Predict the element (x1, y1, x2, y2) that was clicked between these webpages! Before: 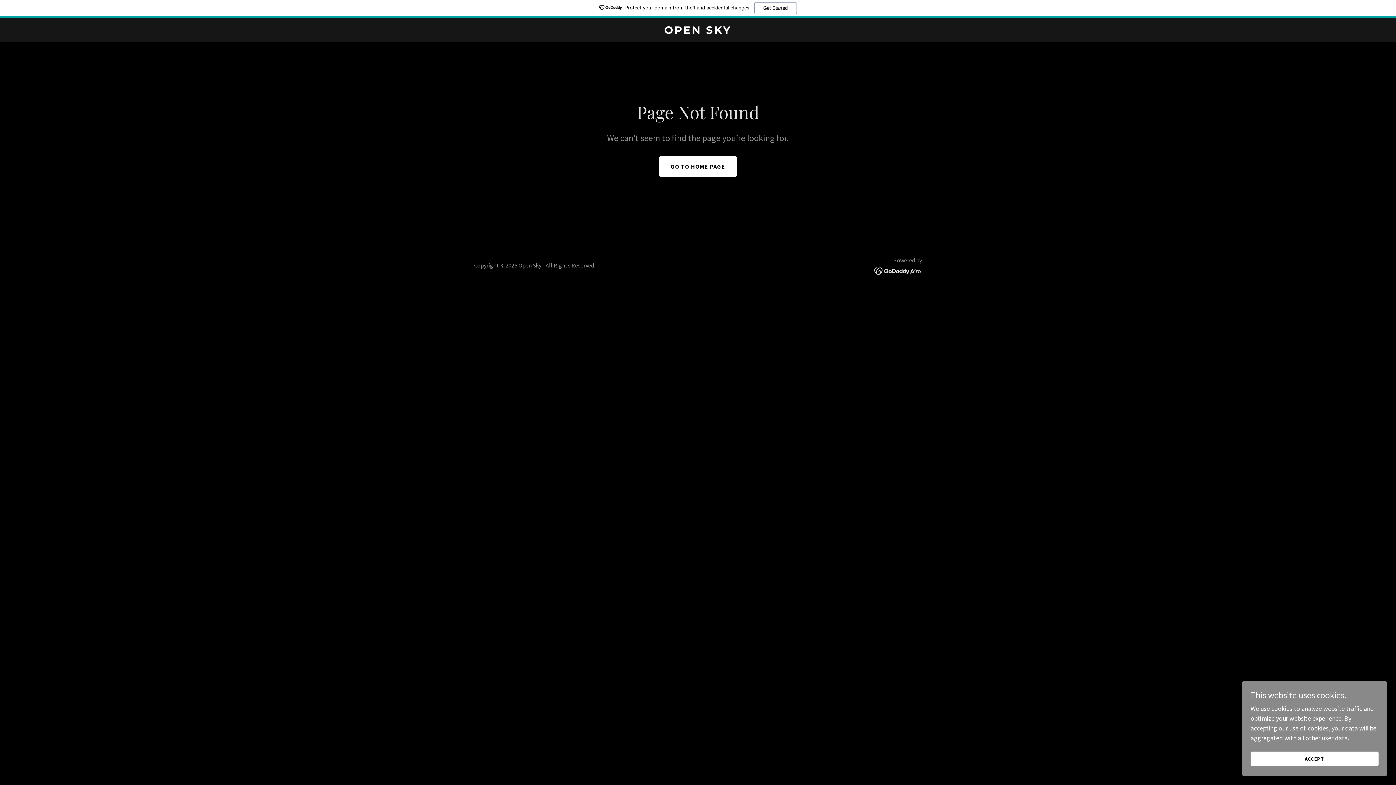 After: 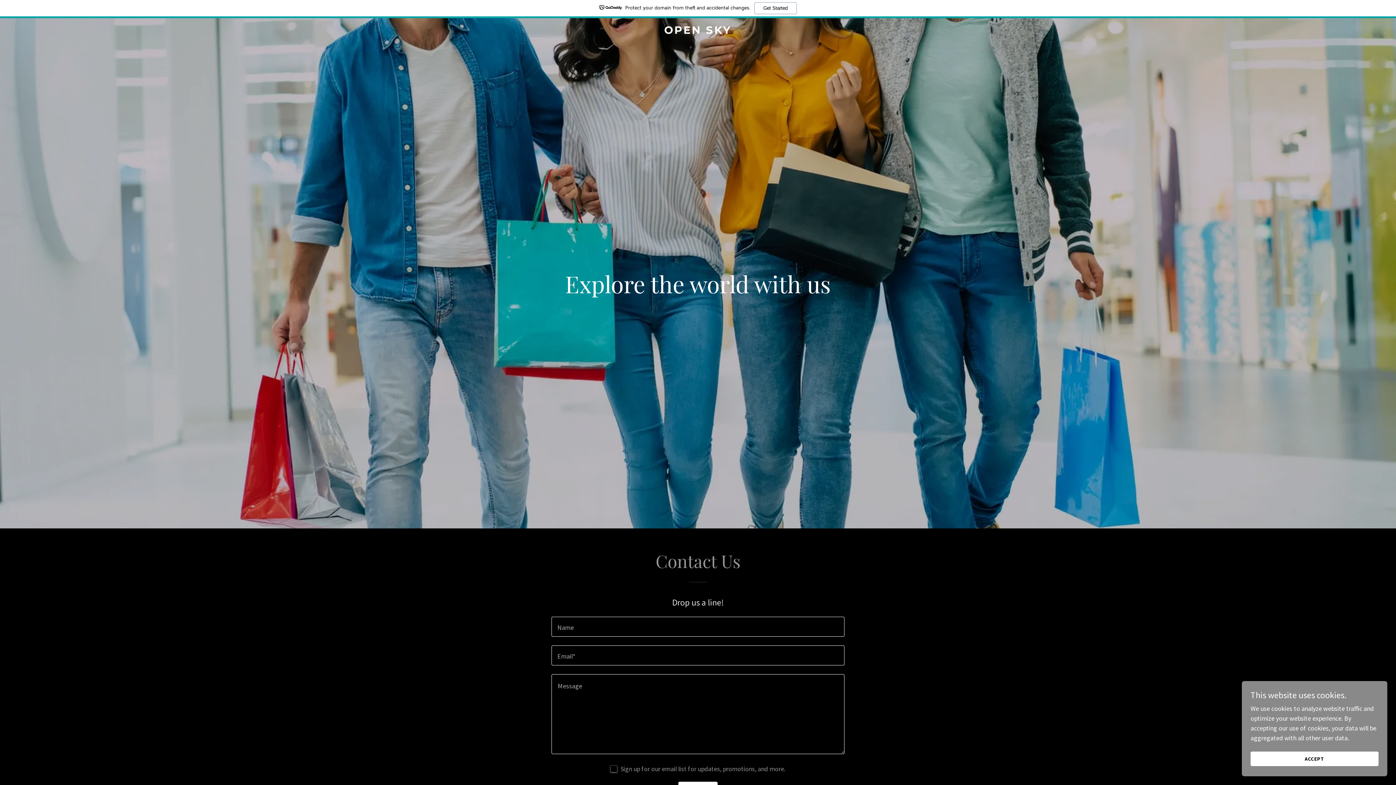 Action: label: GO TO HOME PAGE bbox: (659, 156, 737, 176)